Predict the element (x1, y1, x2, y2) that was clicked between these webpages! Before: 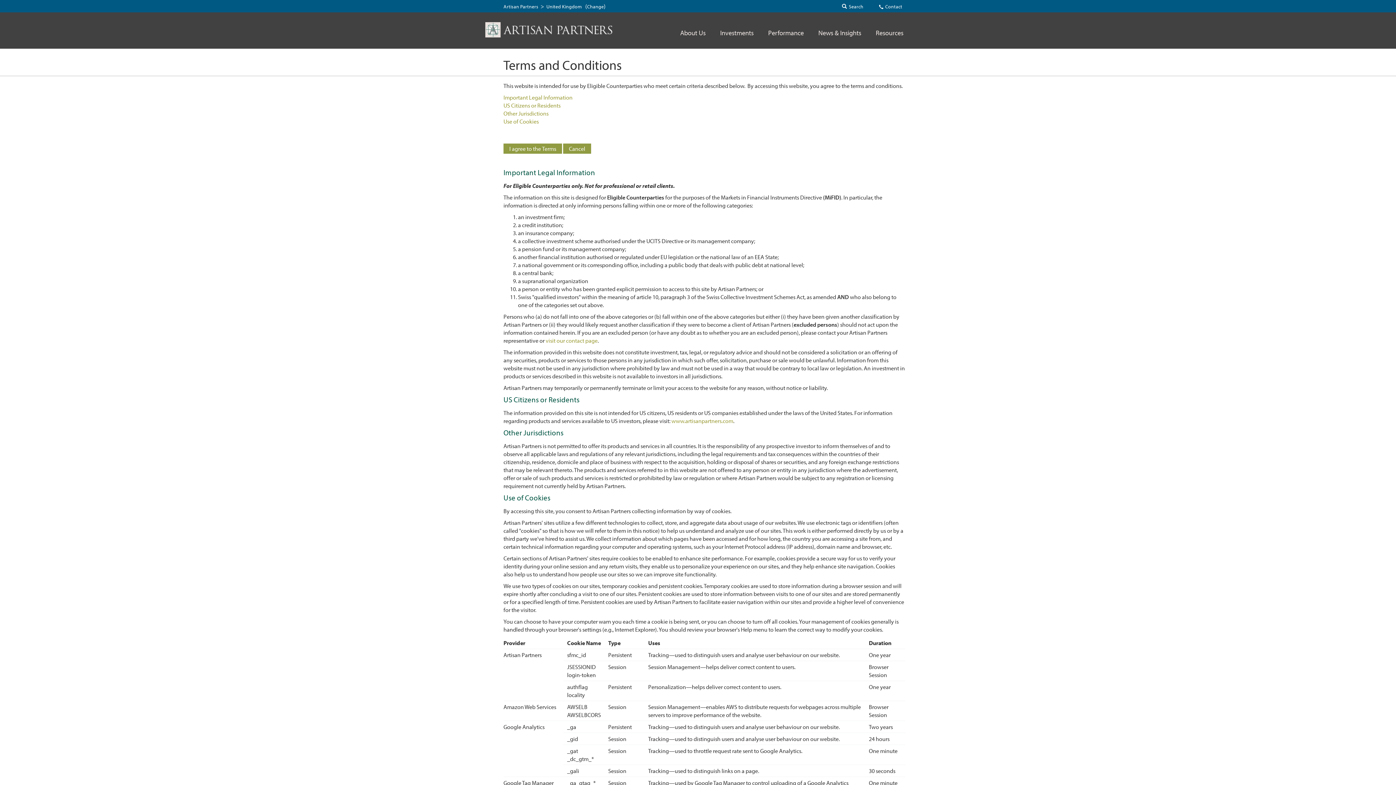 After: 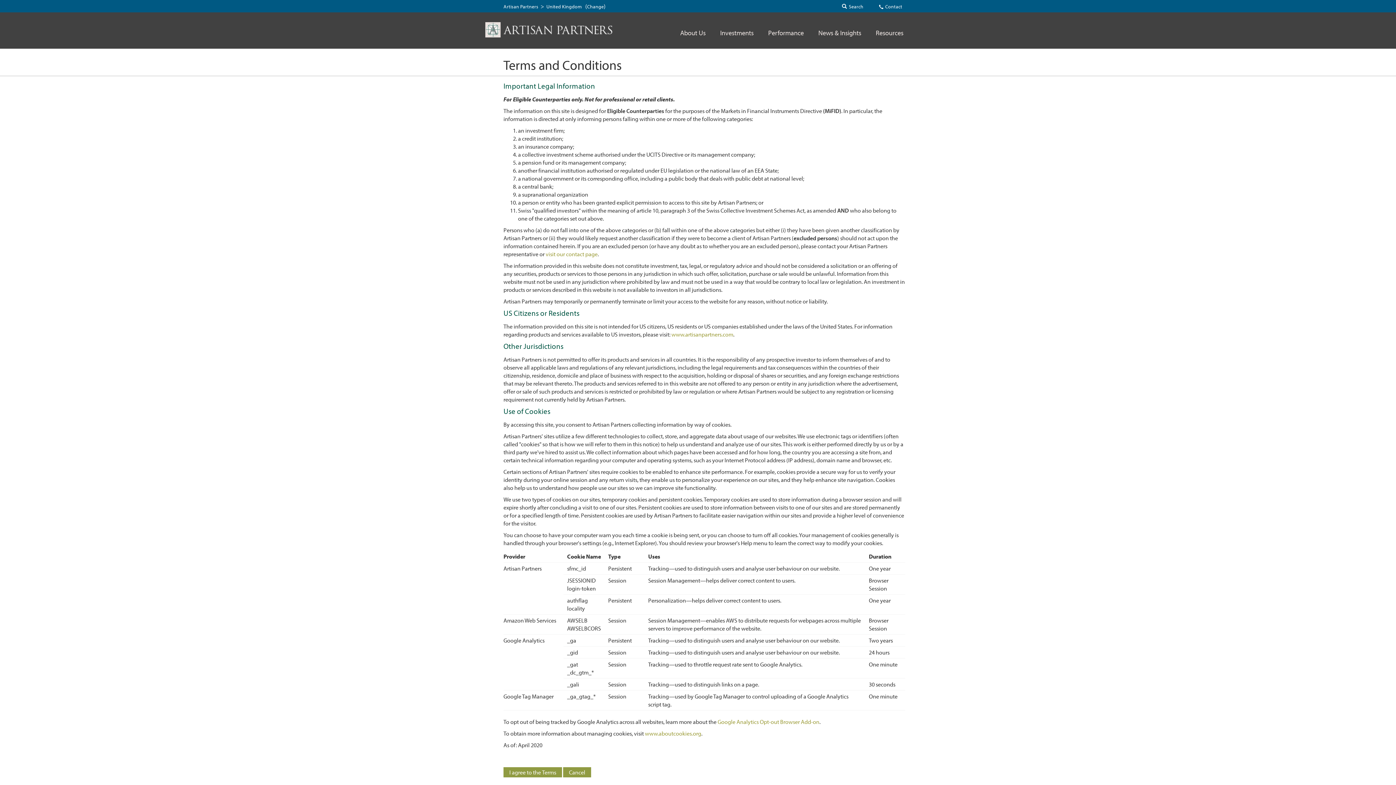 Action: bbox: (503, 93, 572, 101) label: Important Legal Information